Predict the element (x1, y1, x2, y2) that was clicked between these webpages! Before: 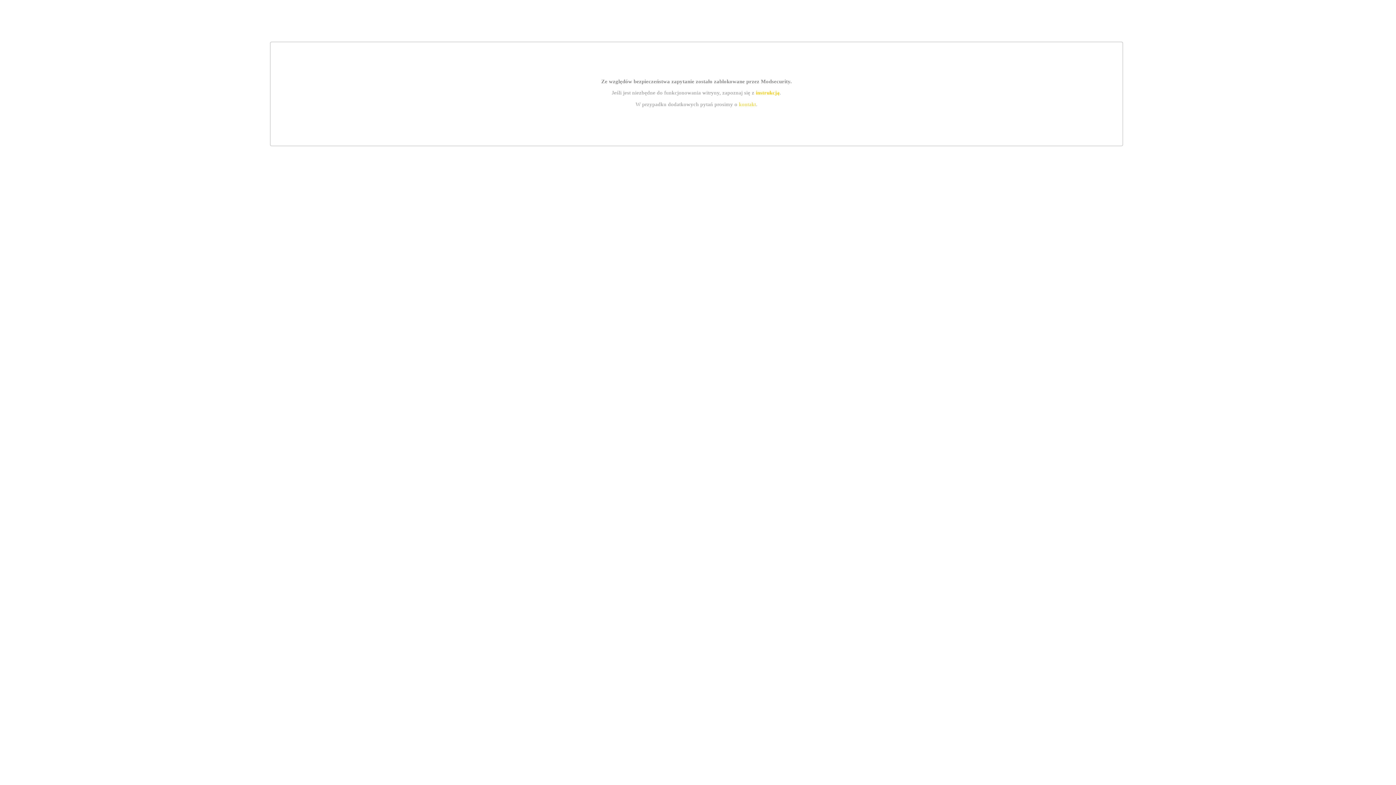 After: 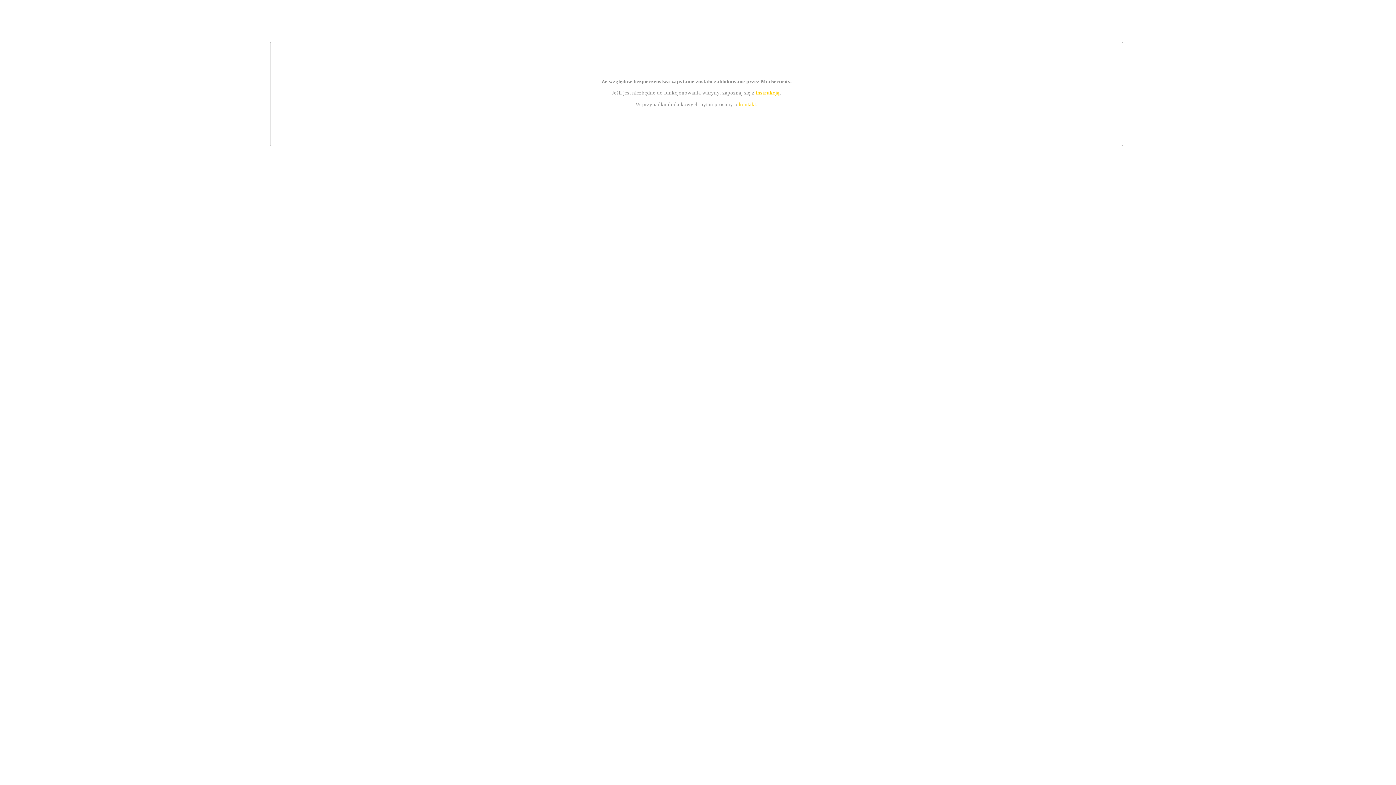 Action: label: kontakt bbox: (739, 101, 756, 107)